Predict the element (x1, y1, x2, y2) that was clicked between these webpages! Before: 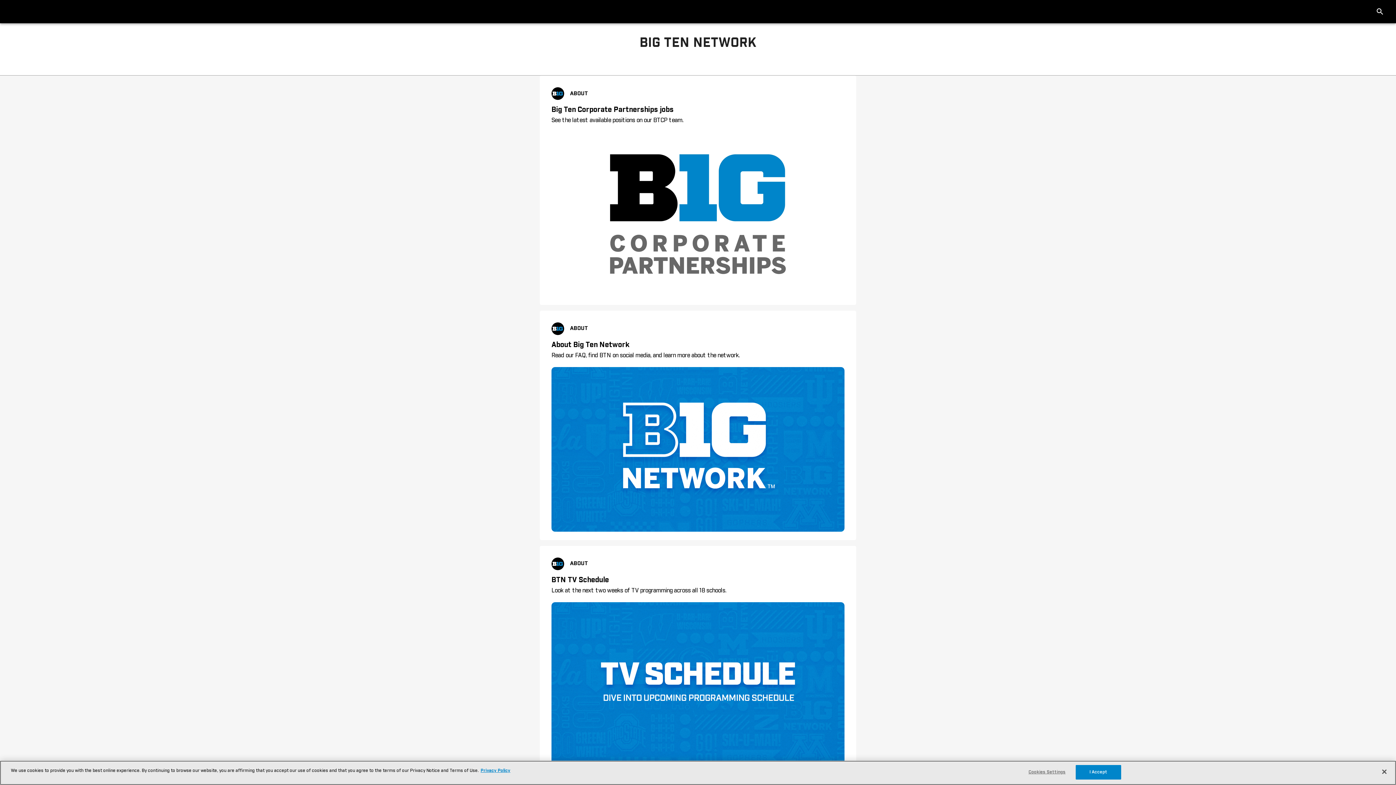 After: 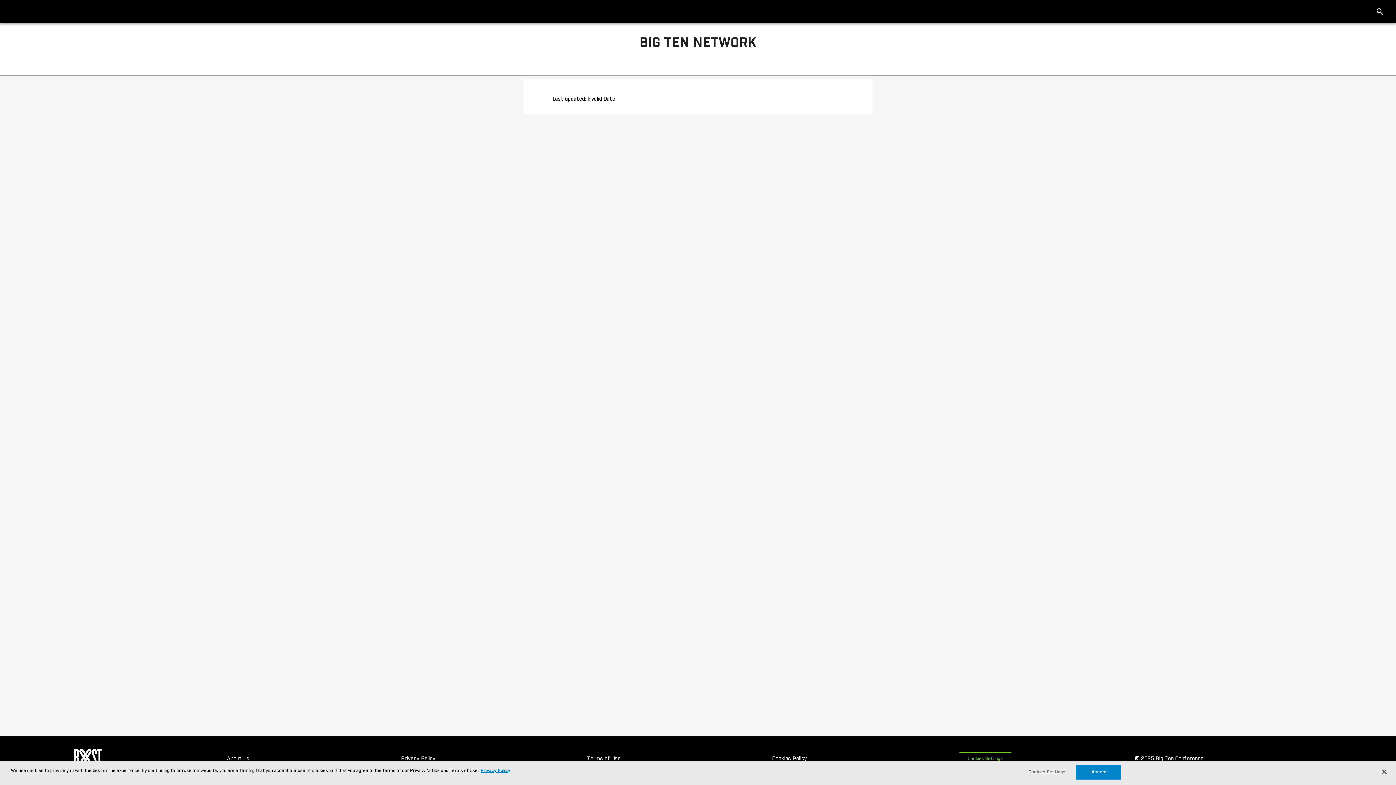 Action: bbox: (551, 322, 844, 534) label: ABOUT
About Big Ten Network
Read our FAQ, find BTN on social media, and learn more about the network.